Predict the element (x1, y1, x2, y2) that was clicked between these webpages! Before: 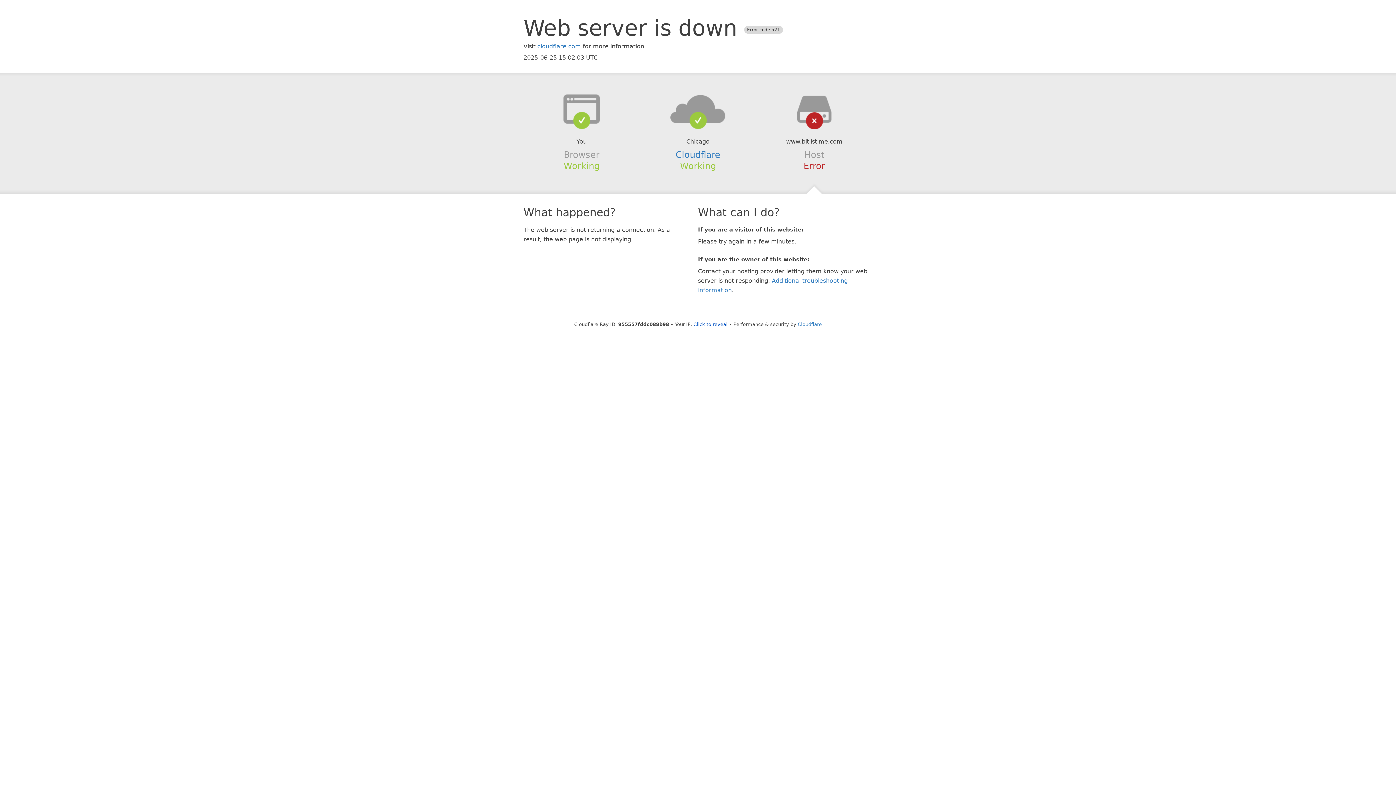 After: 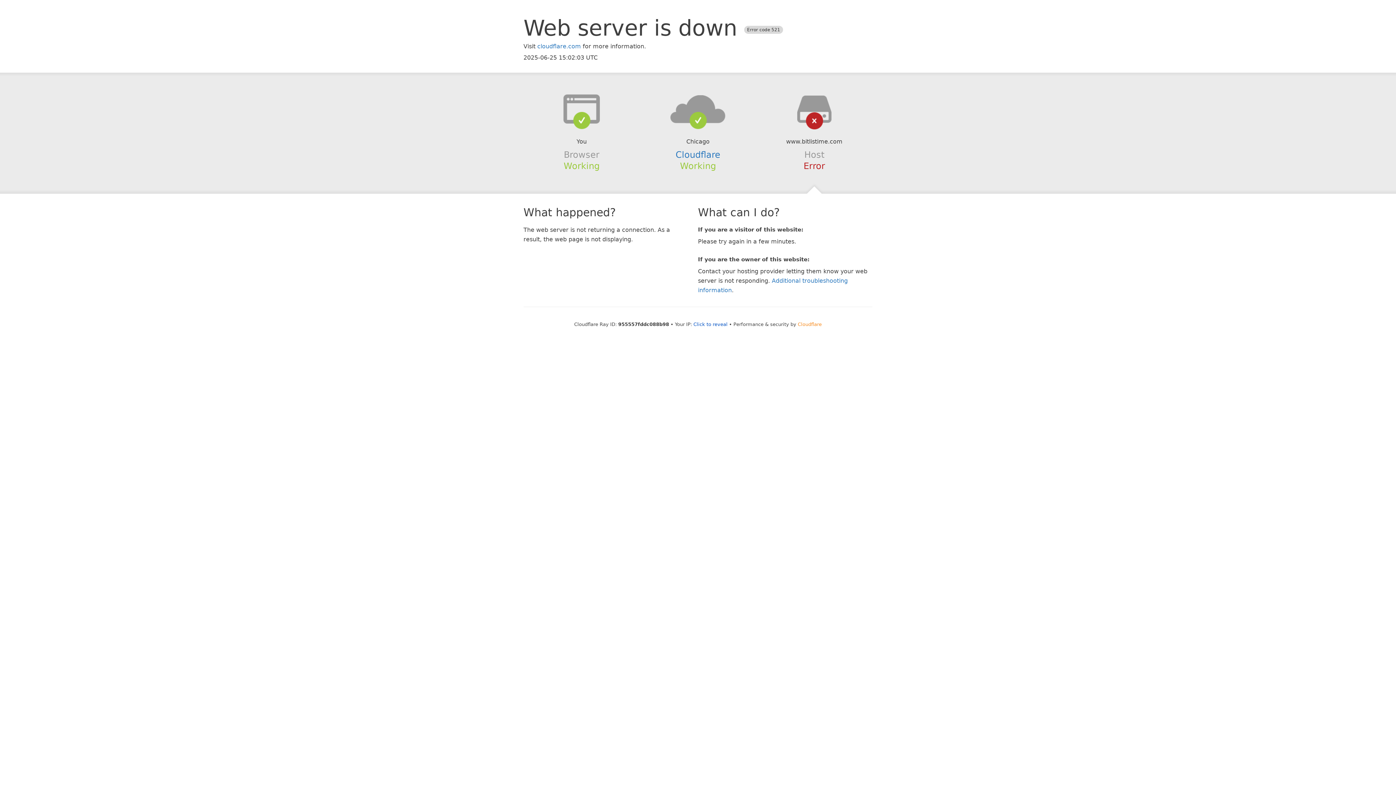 Action: label: Cloudflare bbox: (798, 321, 822, 327)